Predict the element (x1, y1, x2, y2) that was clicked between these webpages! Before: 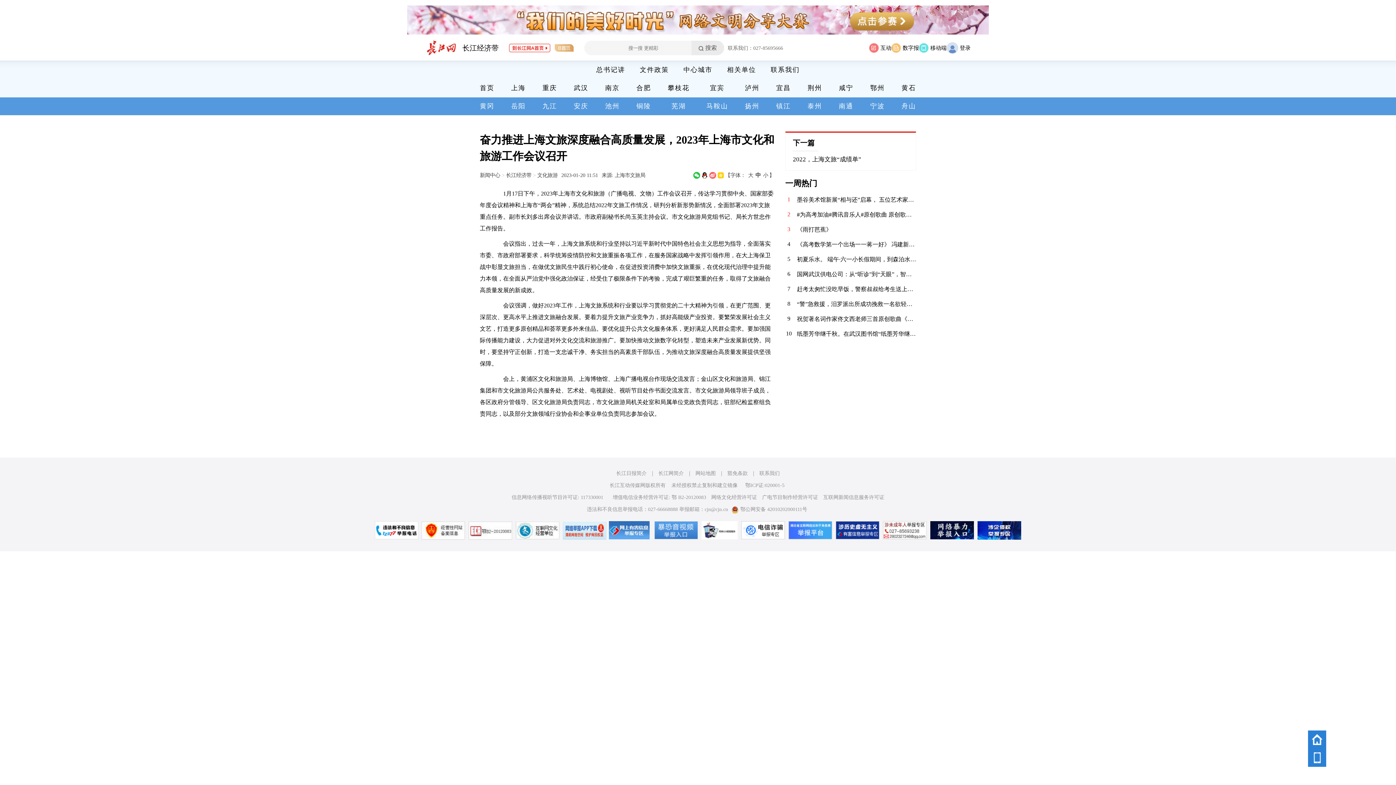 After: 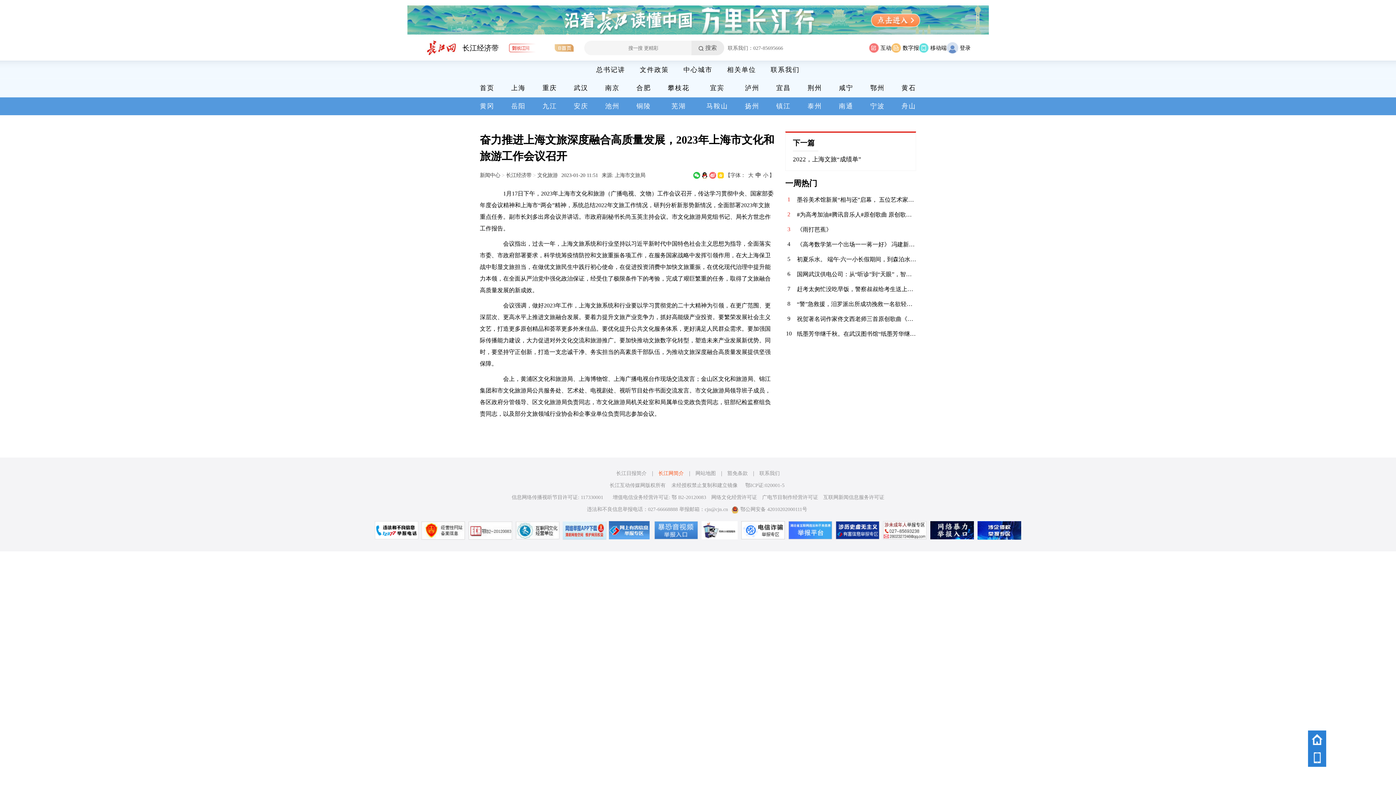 Action: bbox: (658, 471, 684, 476) label: 长江网简介